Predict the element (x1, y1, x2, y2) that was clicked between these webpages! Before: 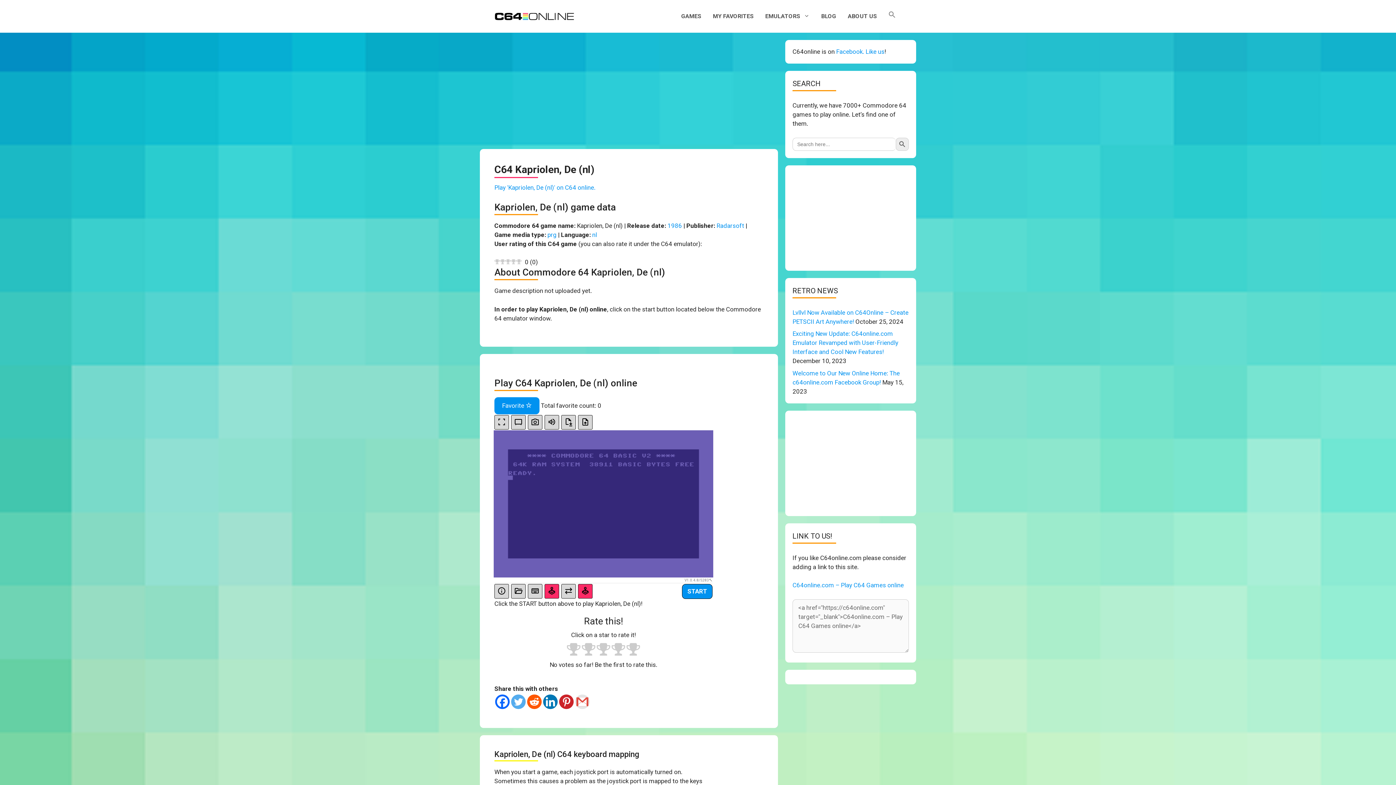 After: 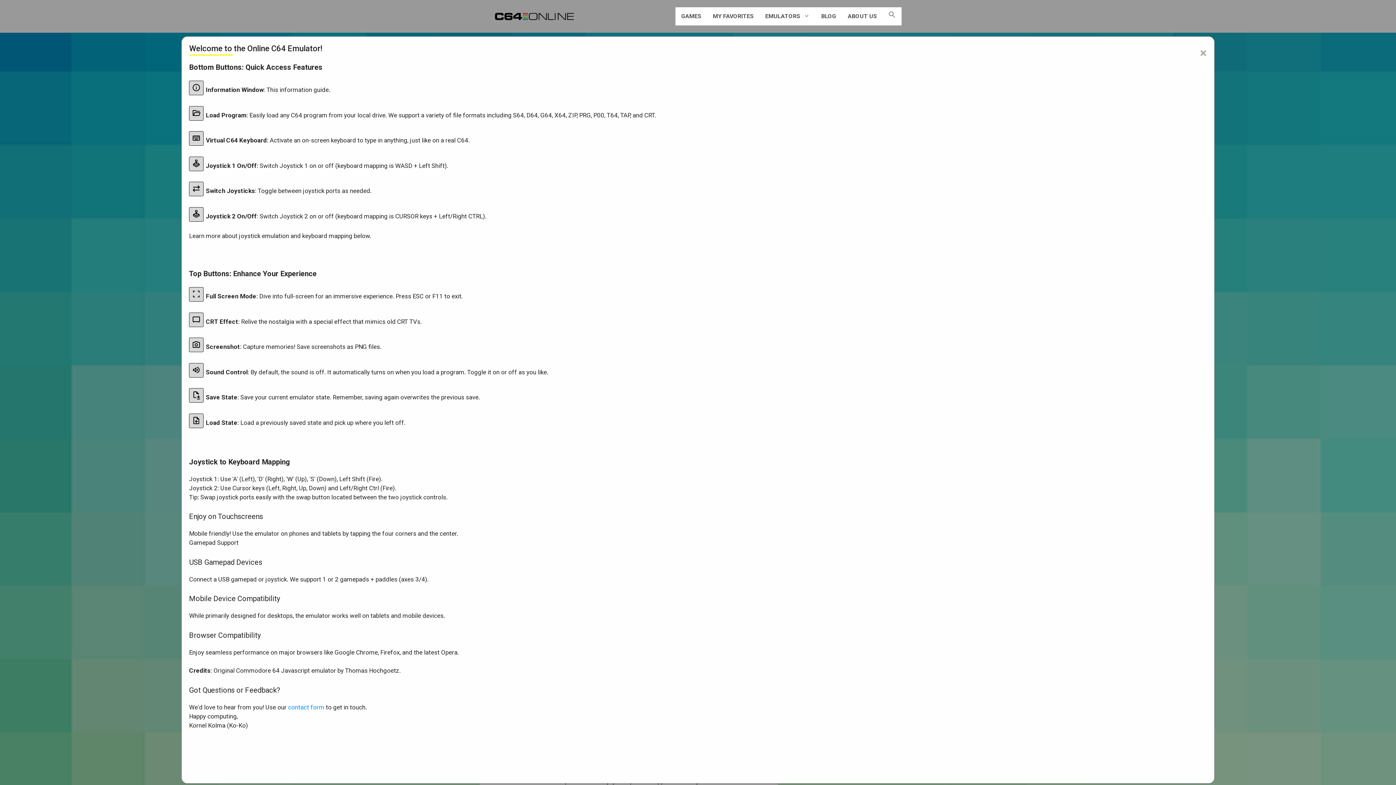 Action: bbox: (494, 584, 509, 598)